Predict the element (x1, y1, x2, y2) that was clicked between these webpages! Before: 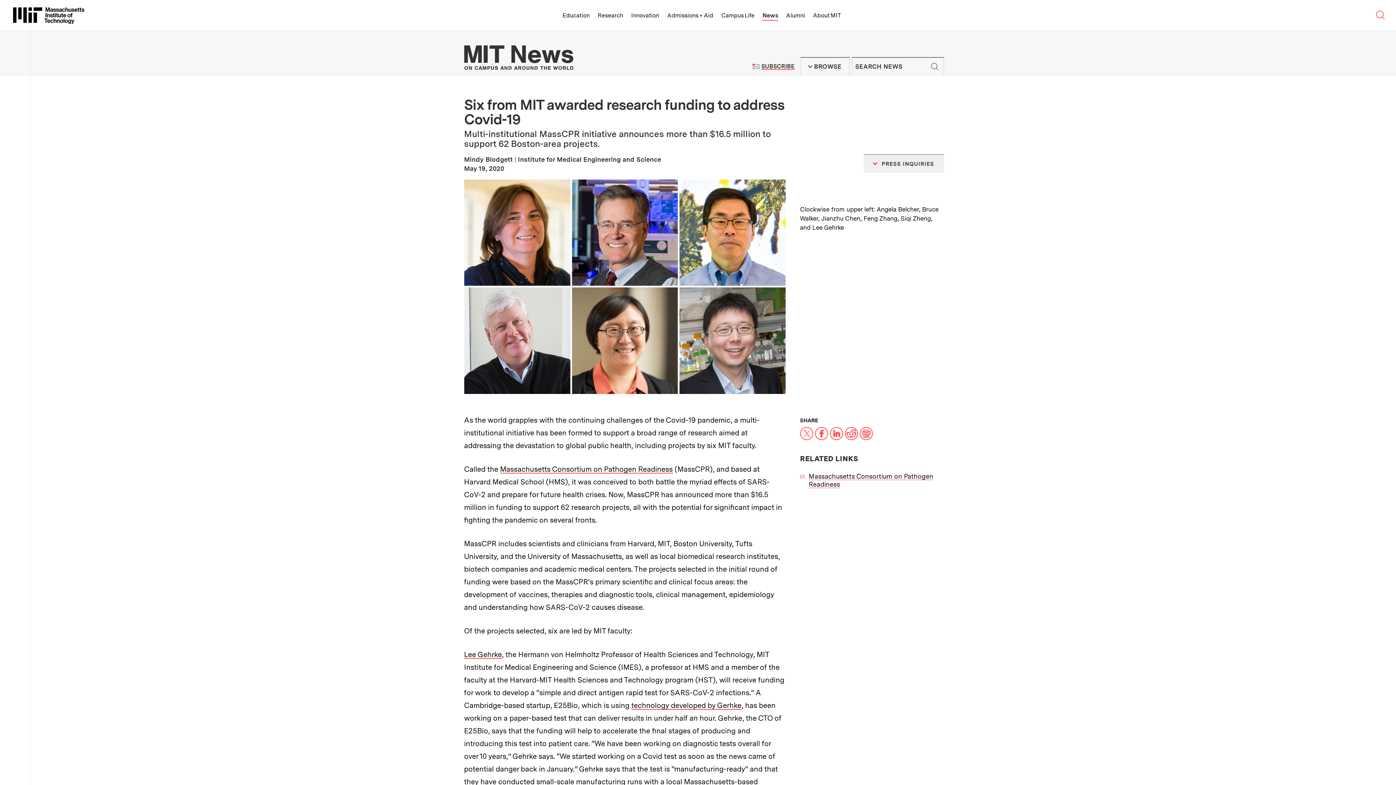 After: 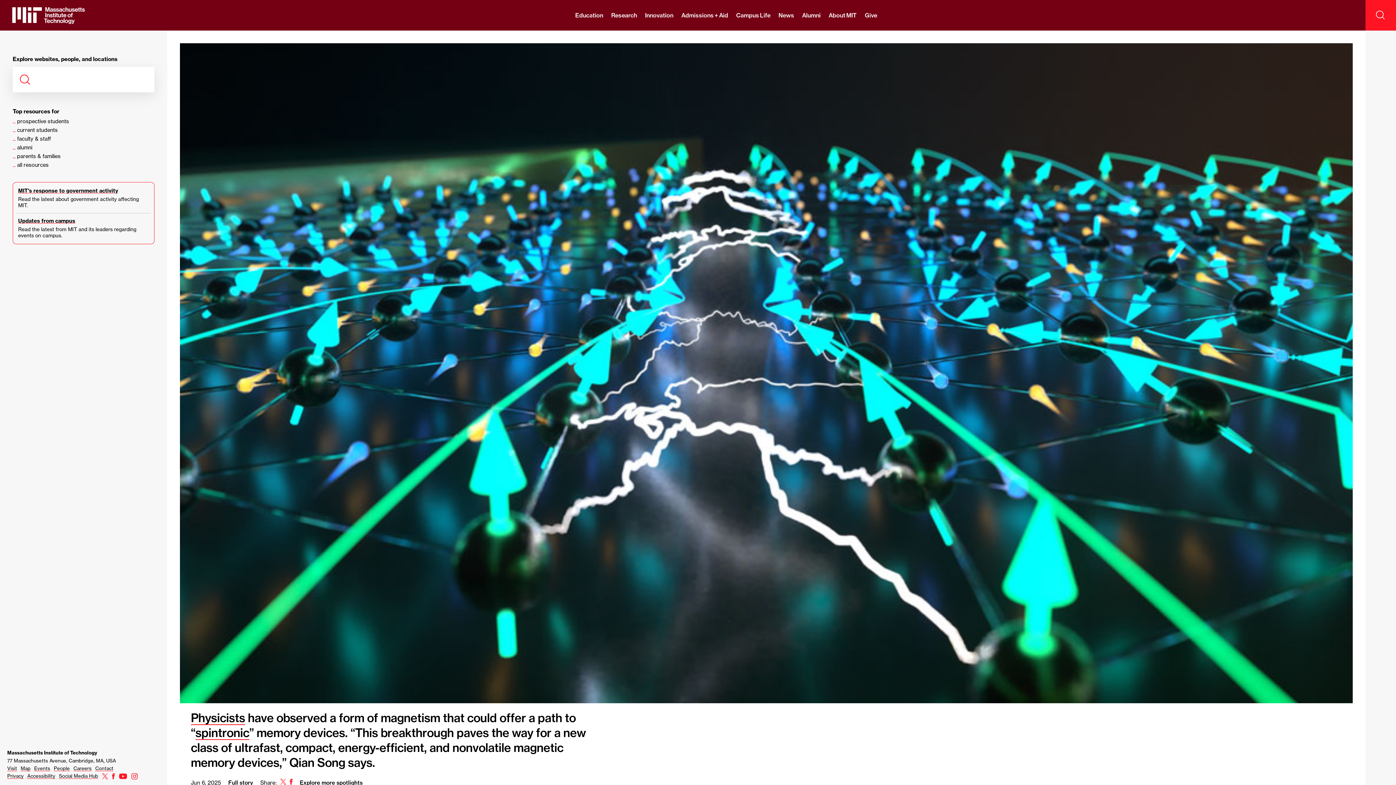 Action: label: Massachusetts Institute of Technology bbox: (13, 7, 84, 24)